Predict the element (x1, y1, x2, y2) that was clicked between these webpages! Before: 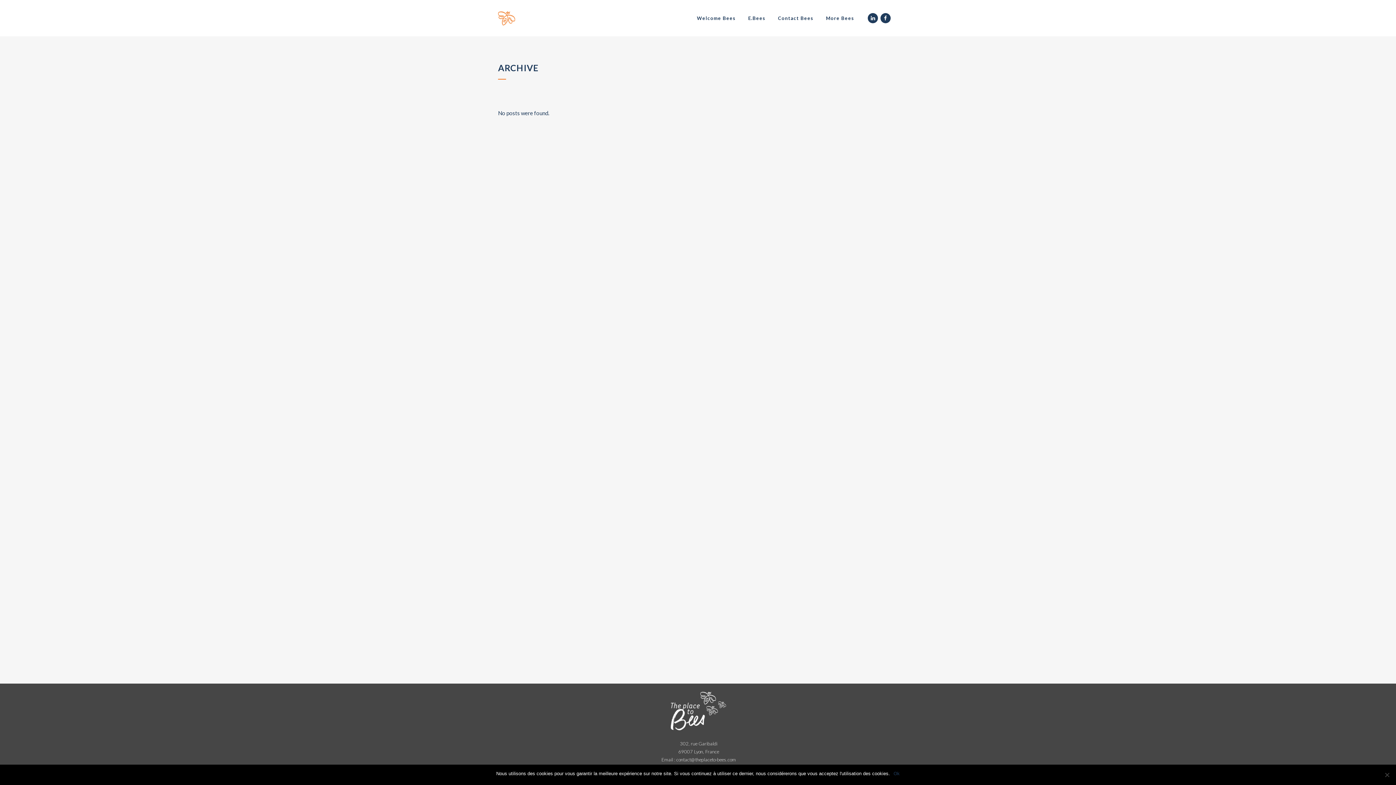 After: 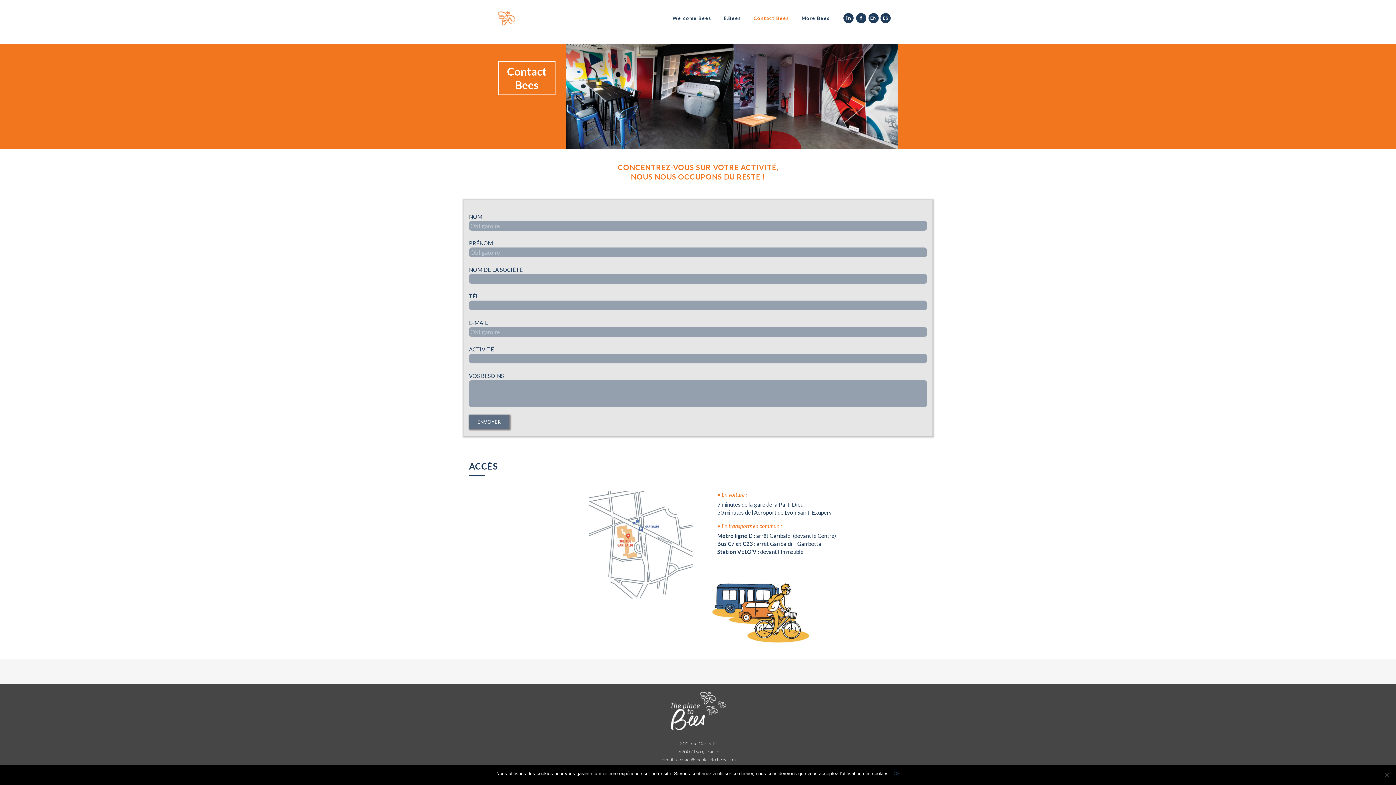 Action: label: Contact Bees bbox: (772, 0, 820, 36)